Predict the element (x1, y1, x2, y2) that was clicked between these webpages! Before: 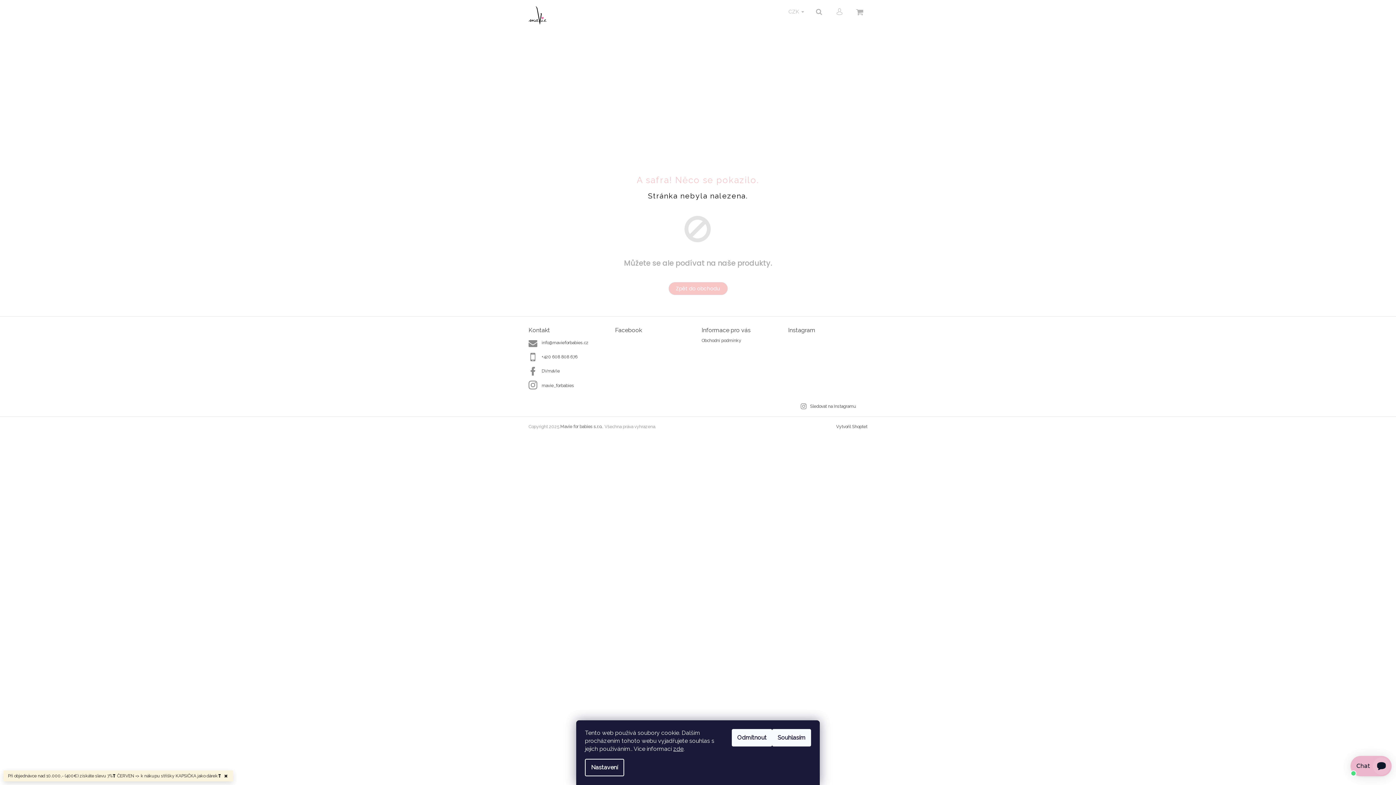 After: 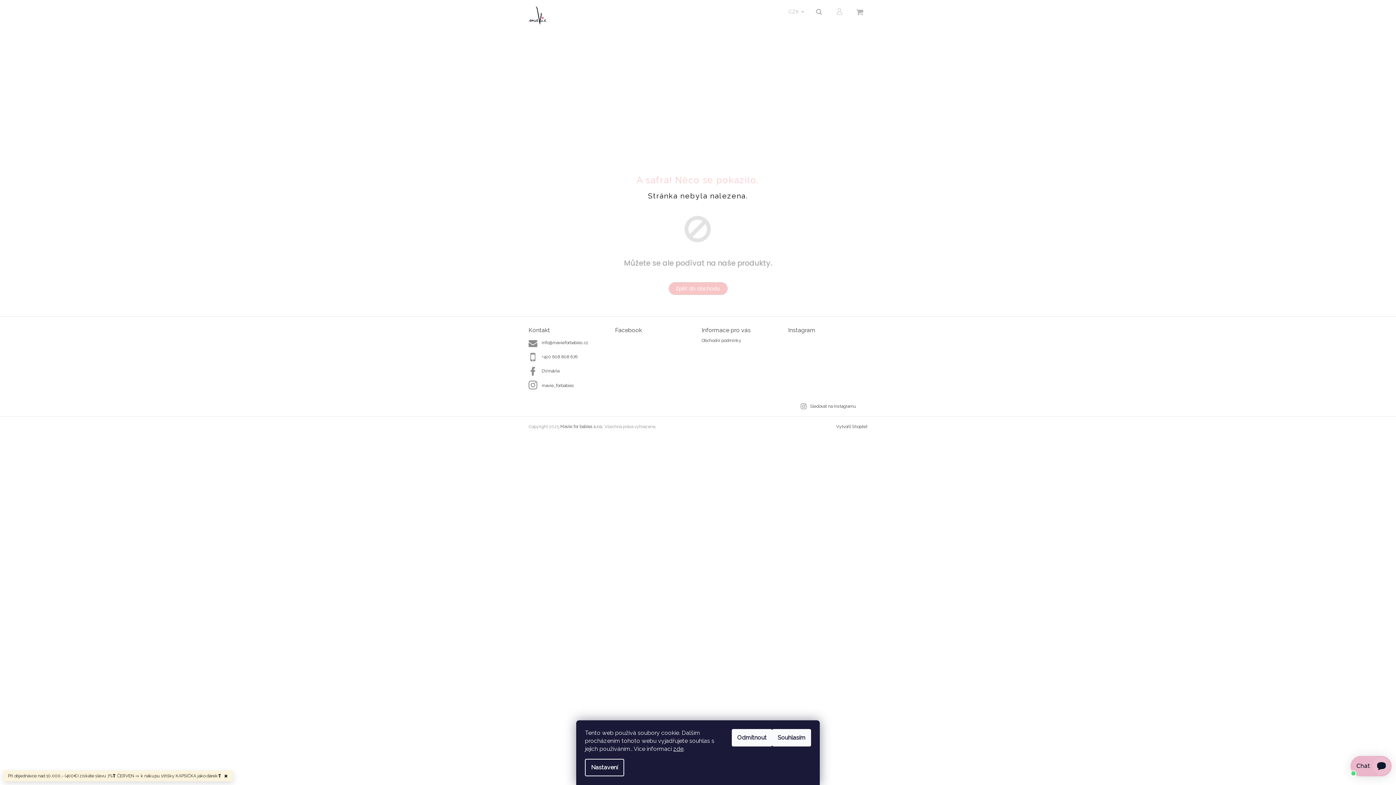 Action: bbox: (828, 376, 847, 396)